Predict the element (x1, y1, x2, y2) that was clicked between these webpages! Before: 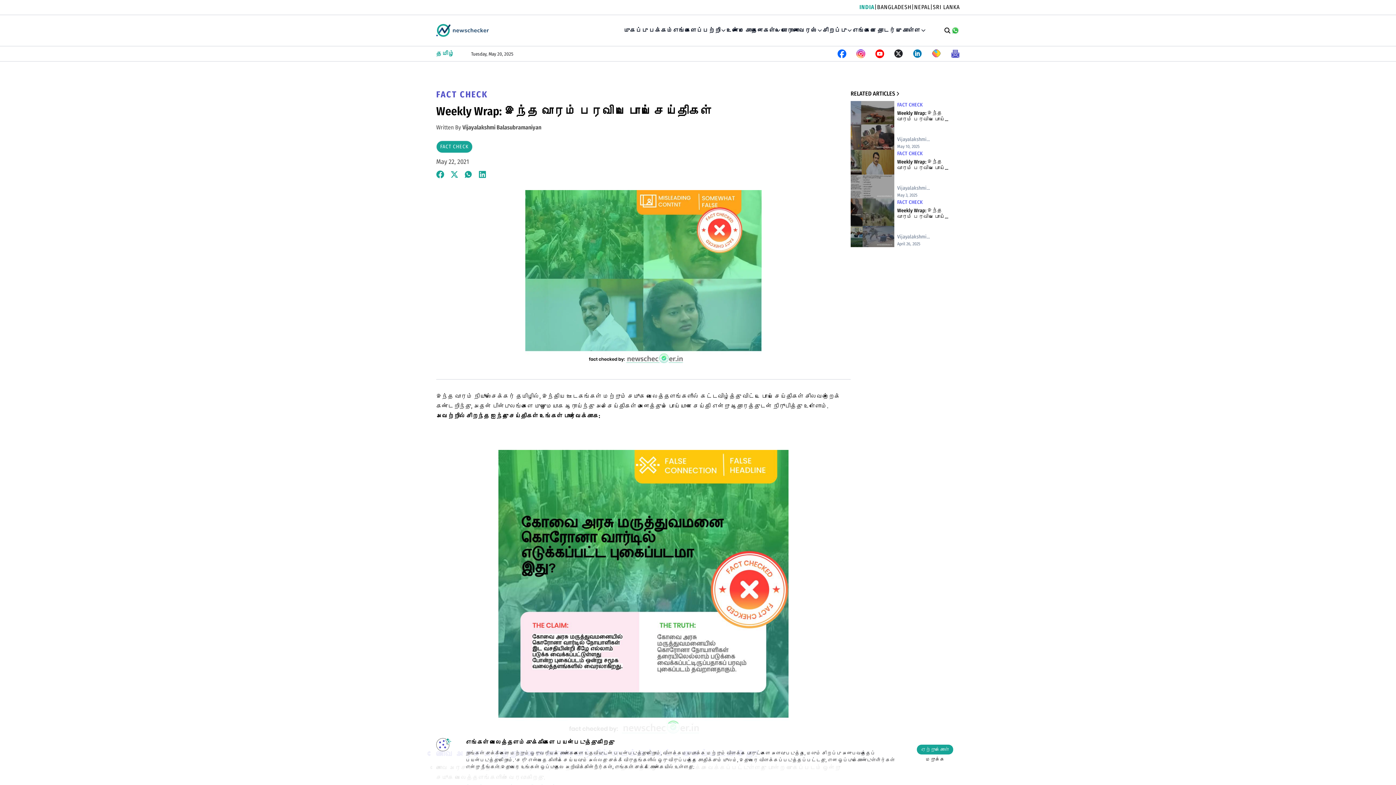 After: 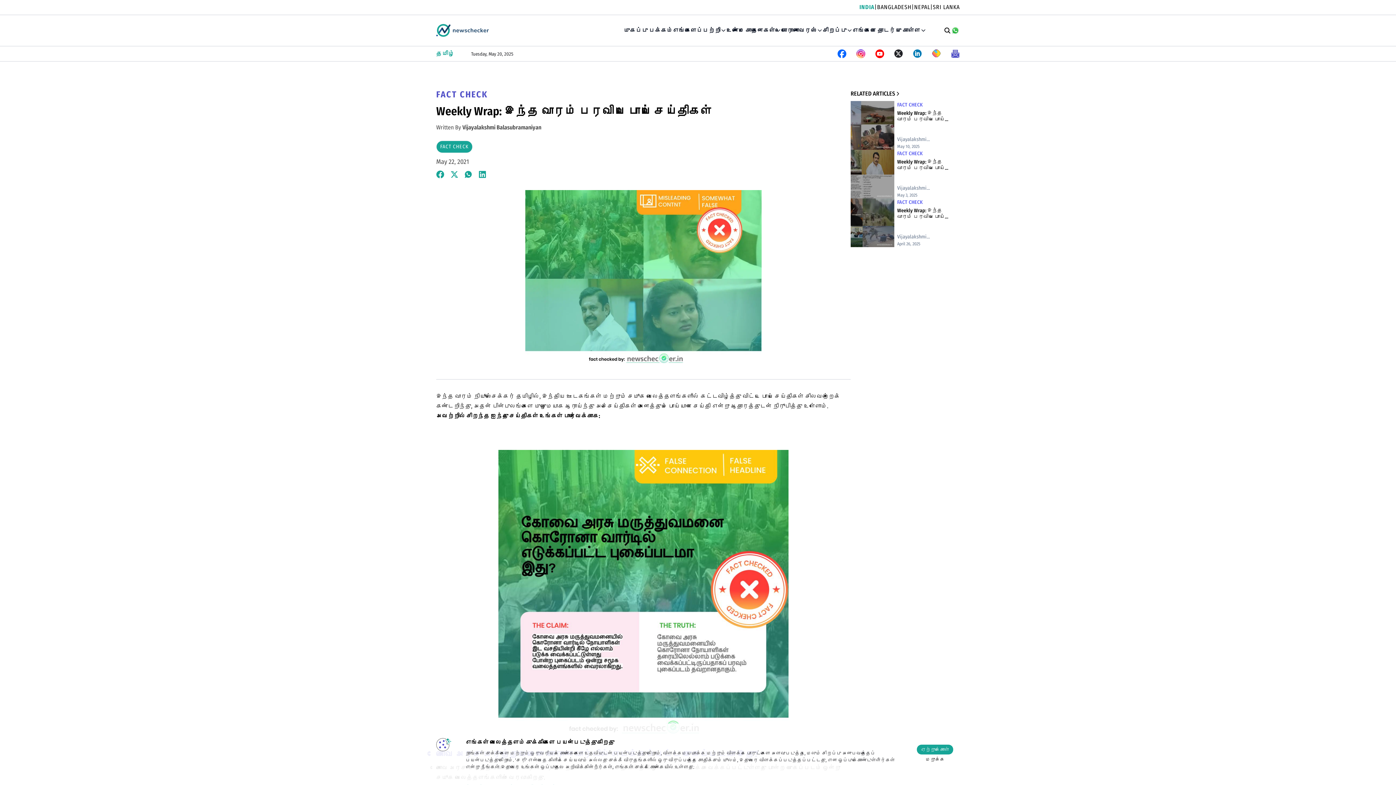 Action: bbox: (478, 170, 487, 178)